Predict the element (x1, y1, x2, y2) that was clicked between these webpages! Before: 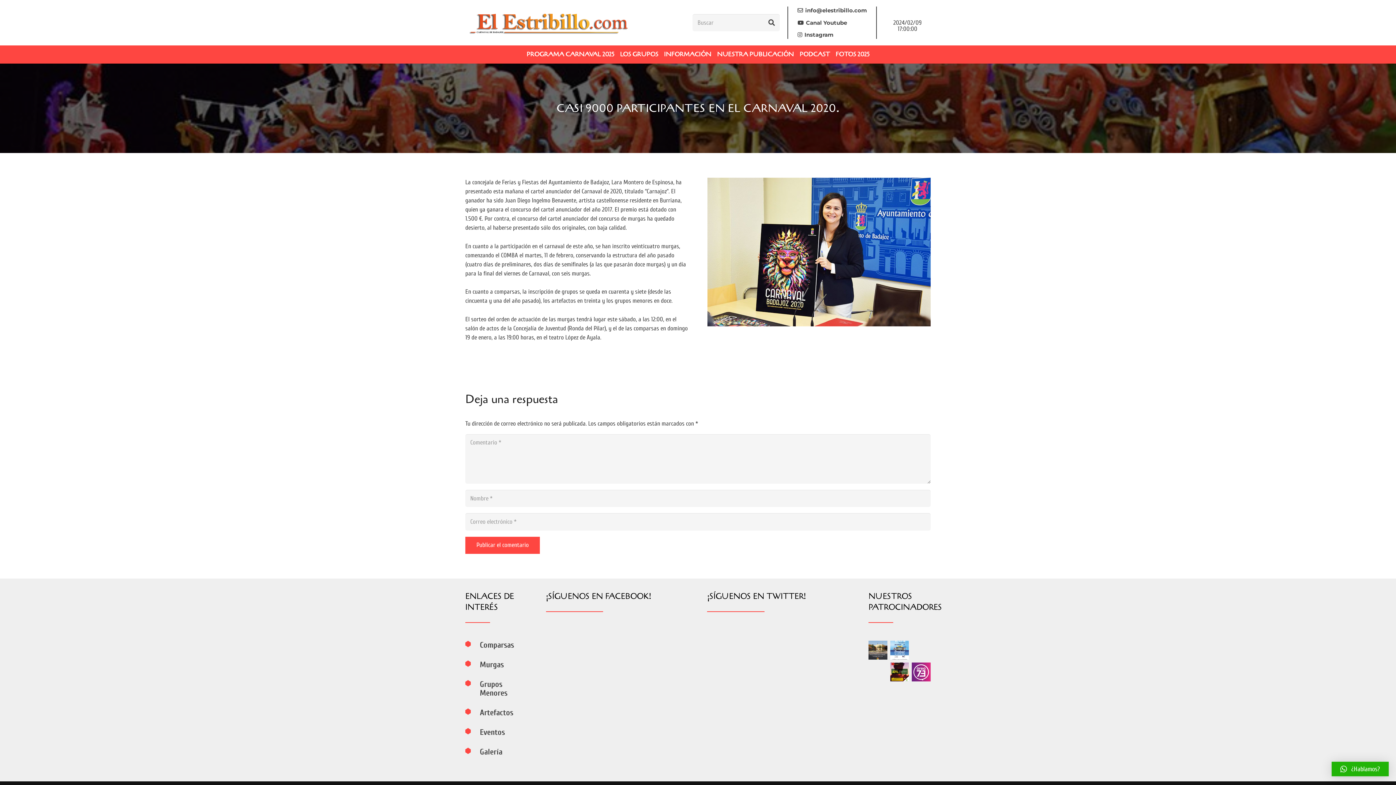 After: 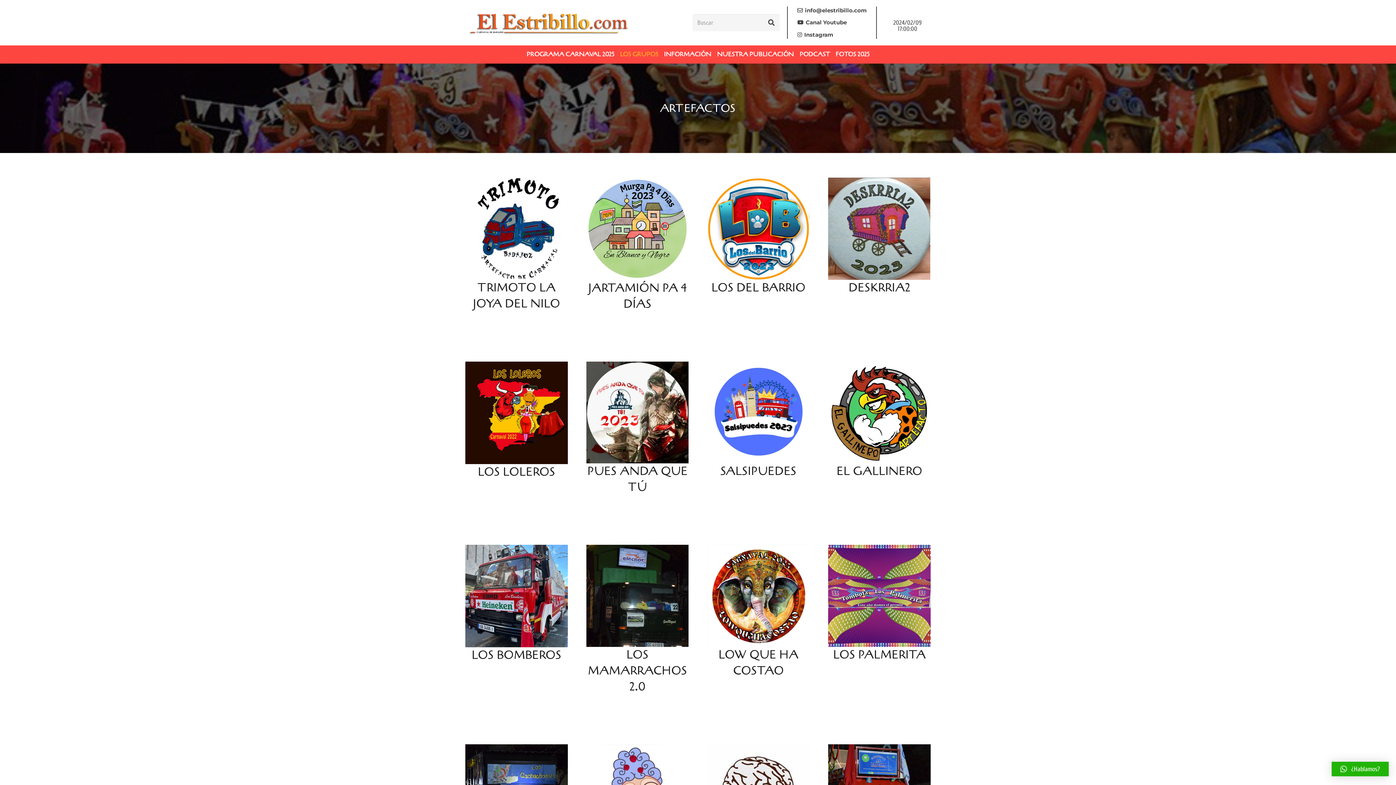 Action: bbox: (465, 708, 527, 717)